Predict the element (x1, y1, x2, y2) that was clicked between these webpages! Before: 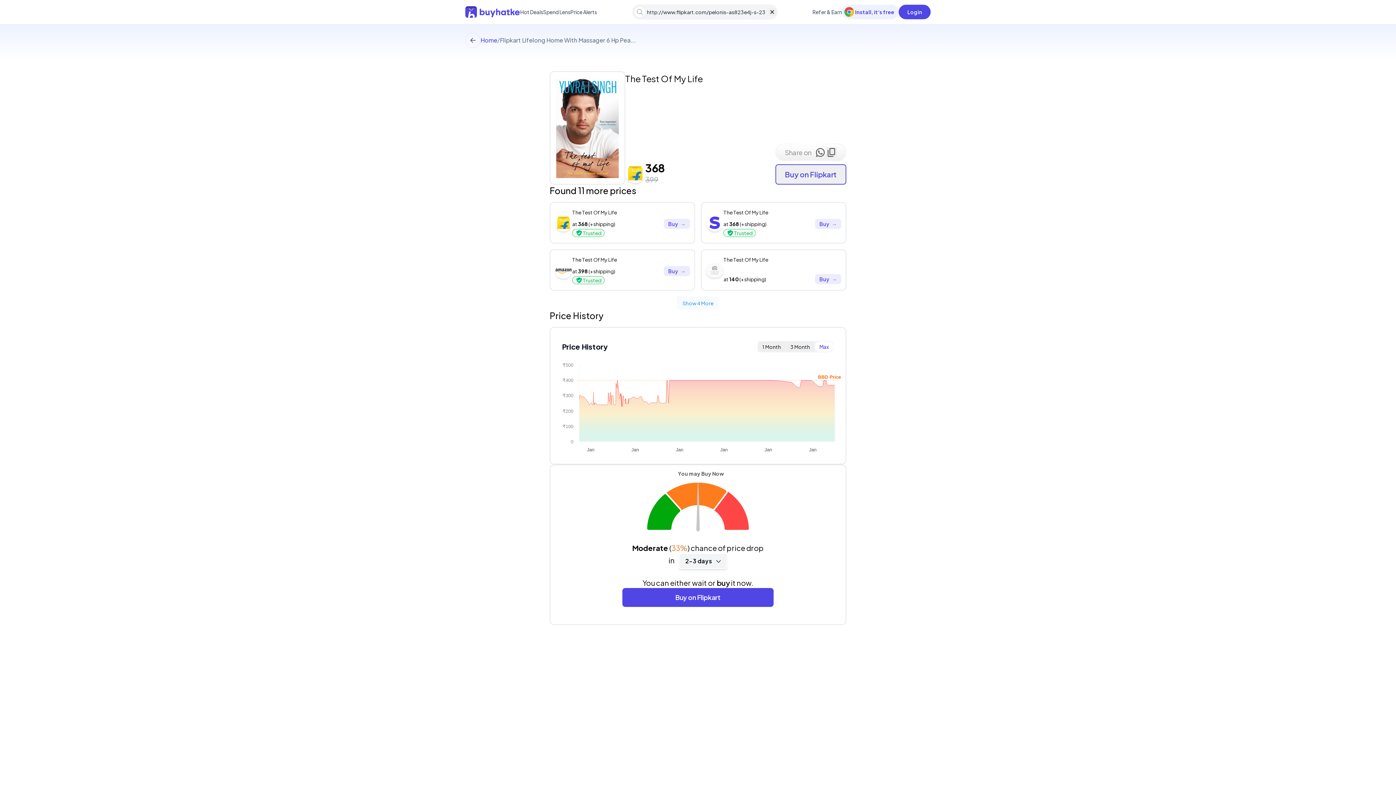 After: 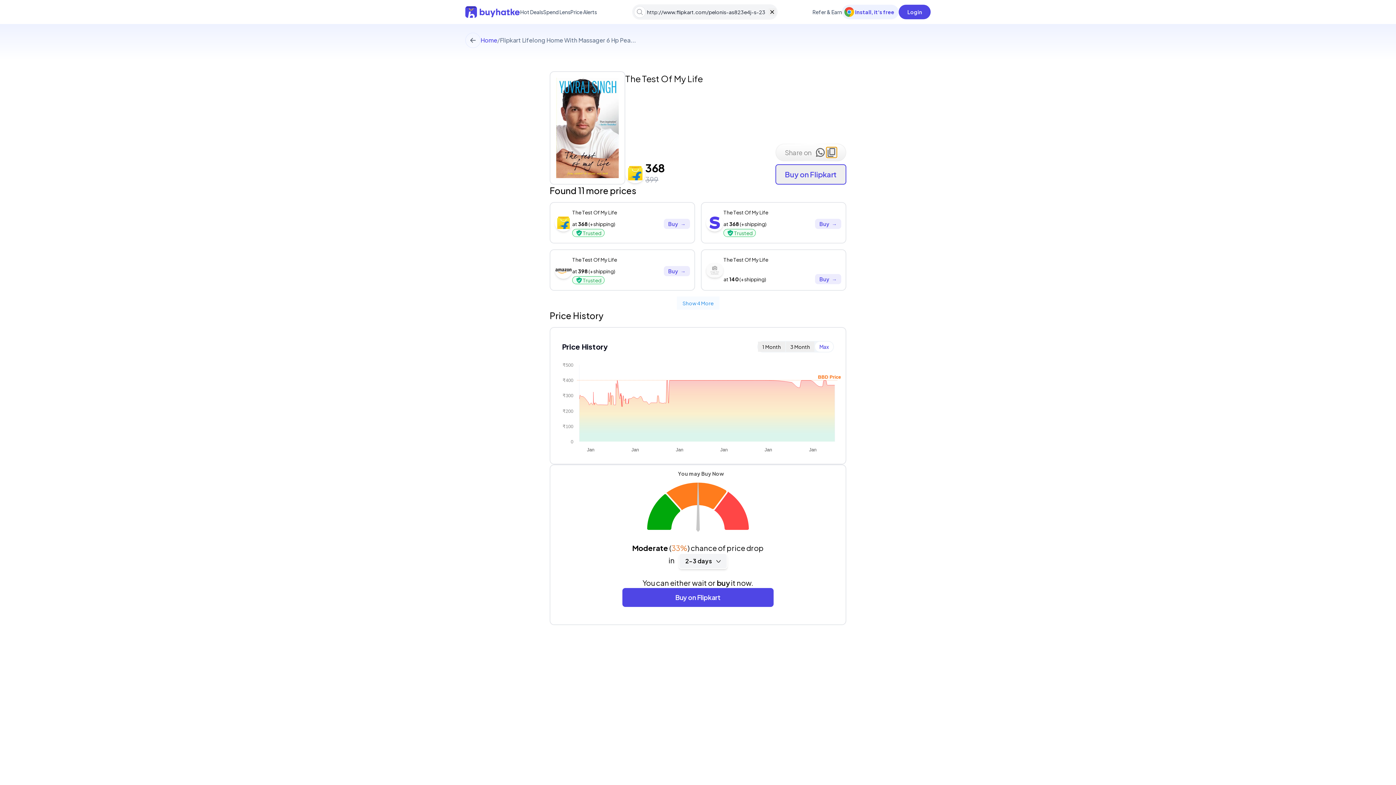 Action: bbox: (826, 147, 837, 157)